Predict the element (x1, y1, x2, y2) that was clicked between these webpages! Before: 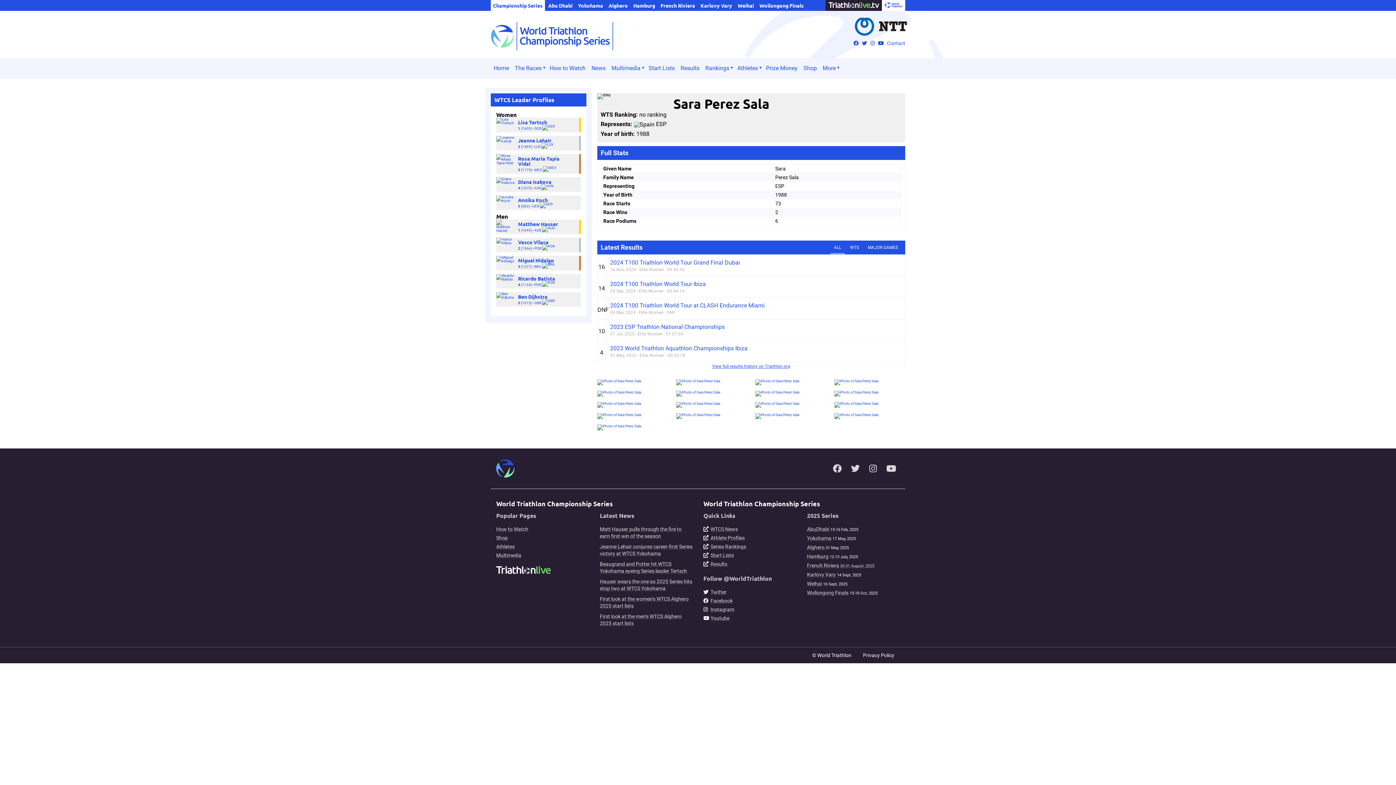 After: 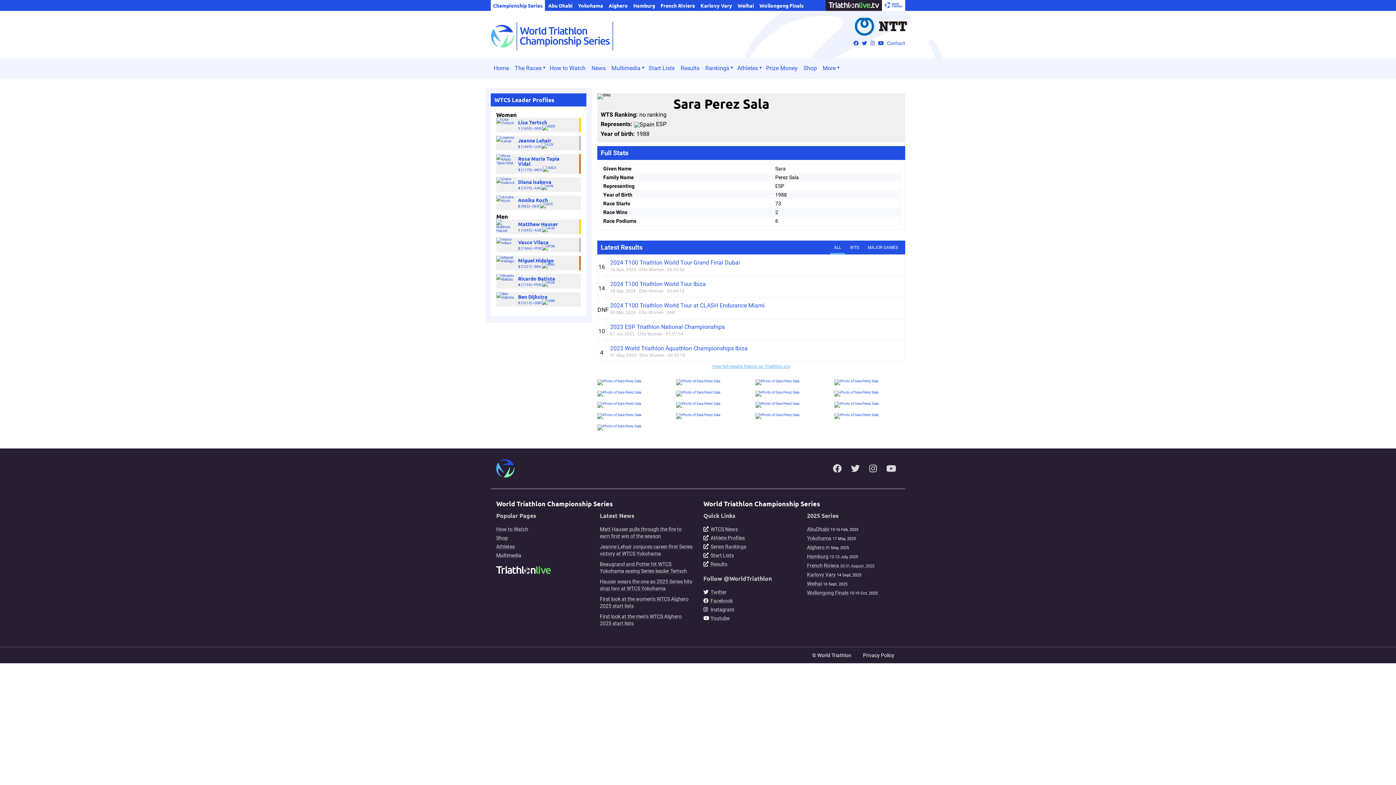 Action: bbox: (597, 362, 905, 368) label: View full results history on Triathlon.org